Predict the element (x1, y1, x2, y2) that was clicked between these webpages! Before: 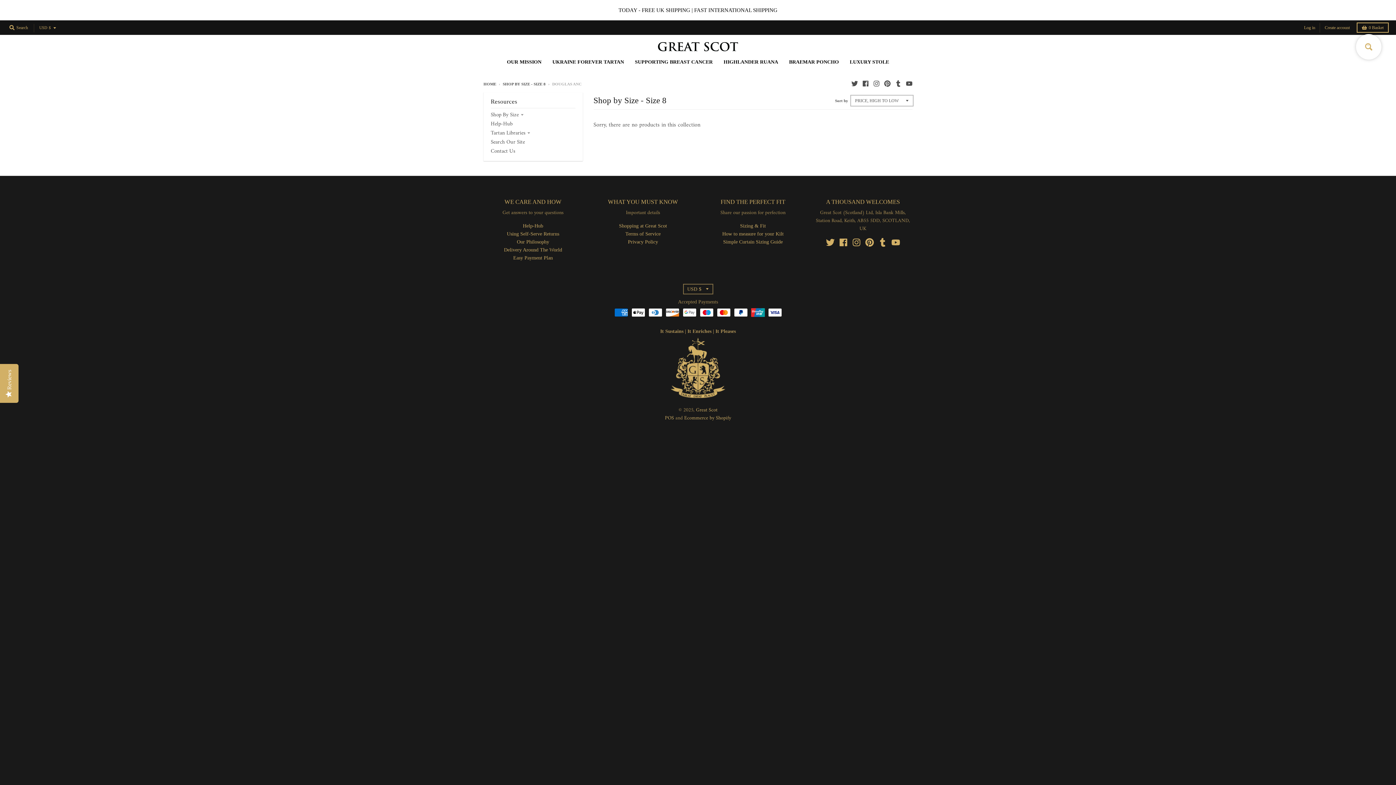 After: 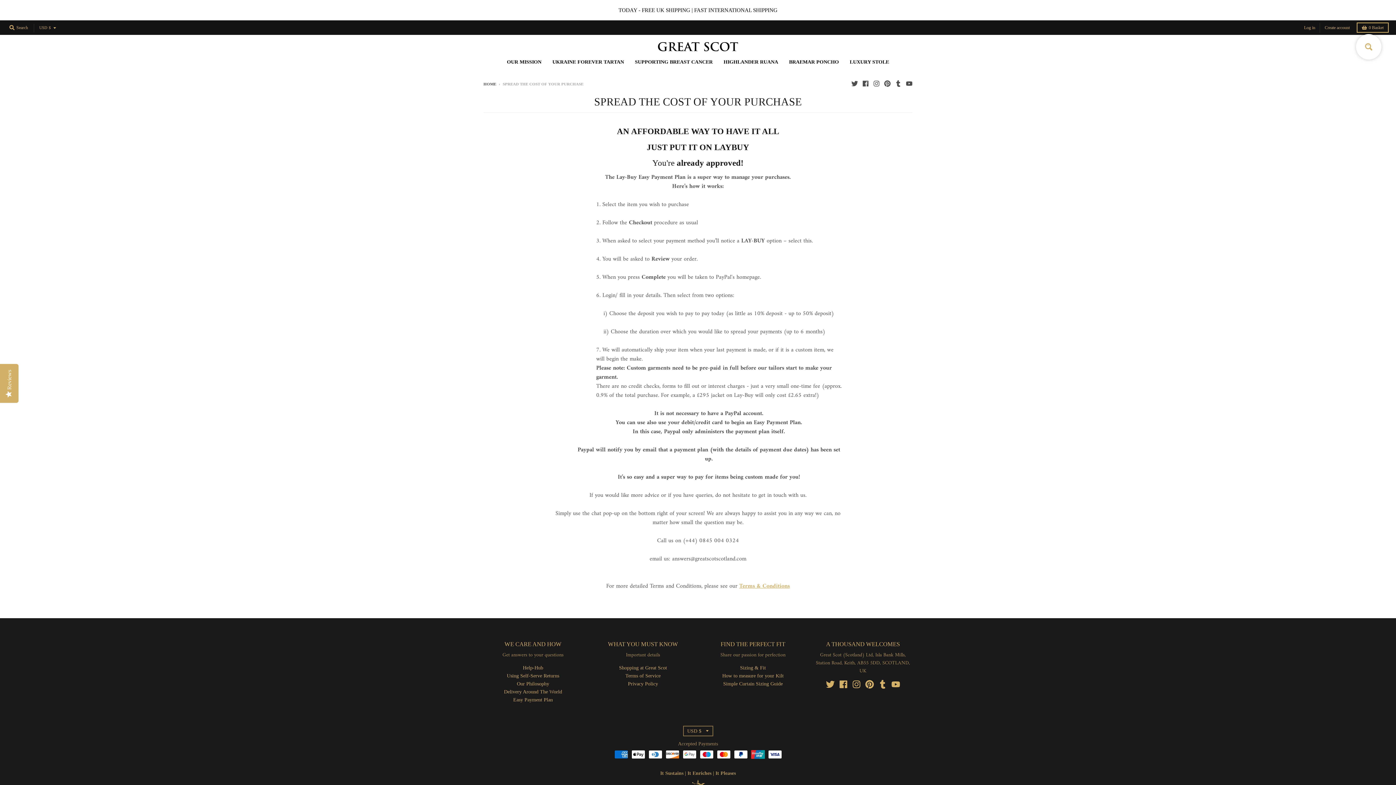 Action: bbox: (513, 255, 553, 260) label: Easy Payment Plan